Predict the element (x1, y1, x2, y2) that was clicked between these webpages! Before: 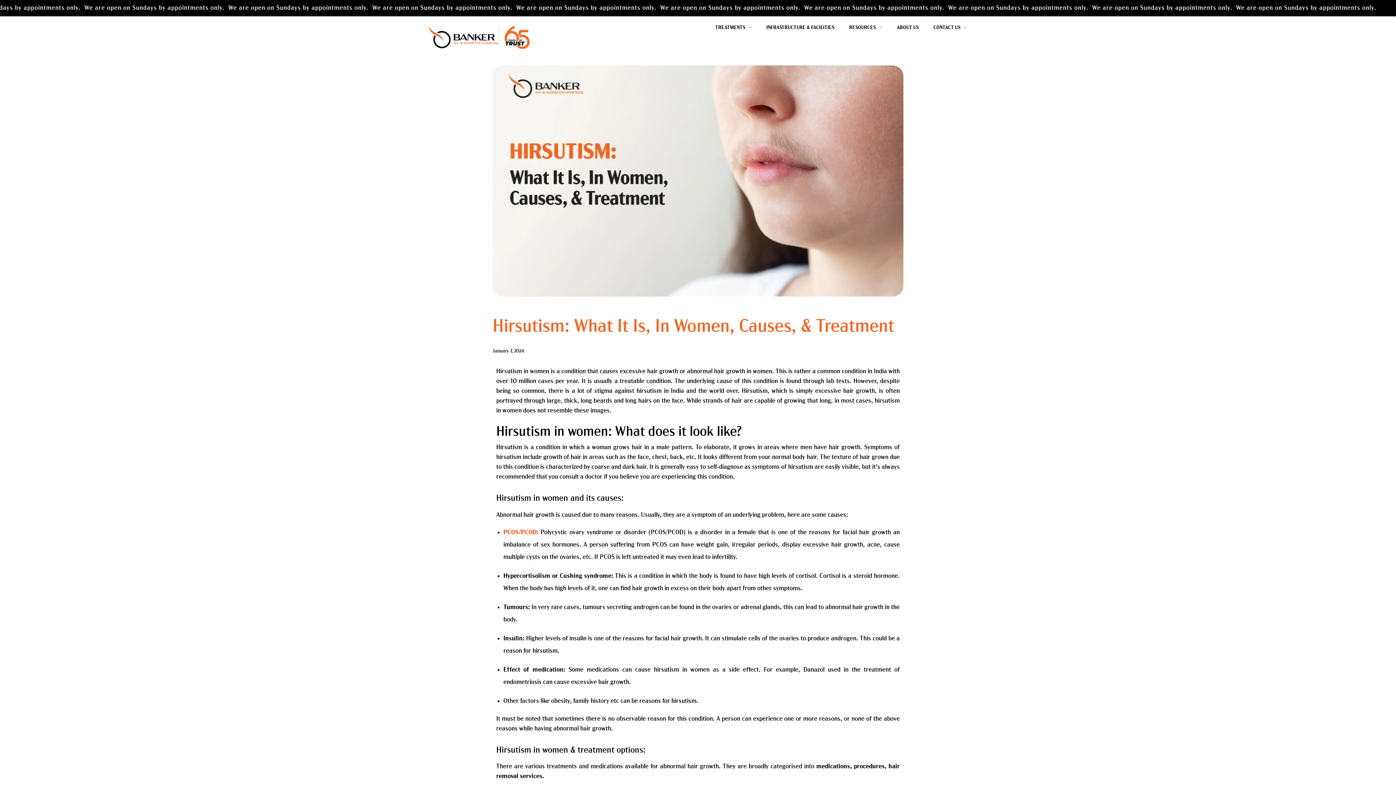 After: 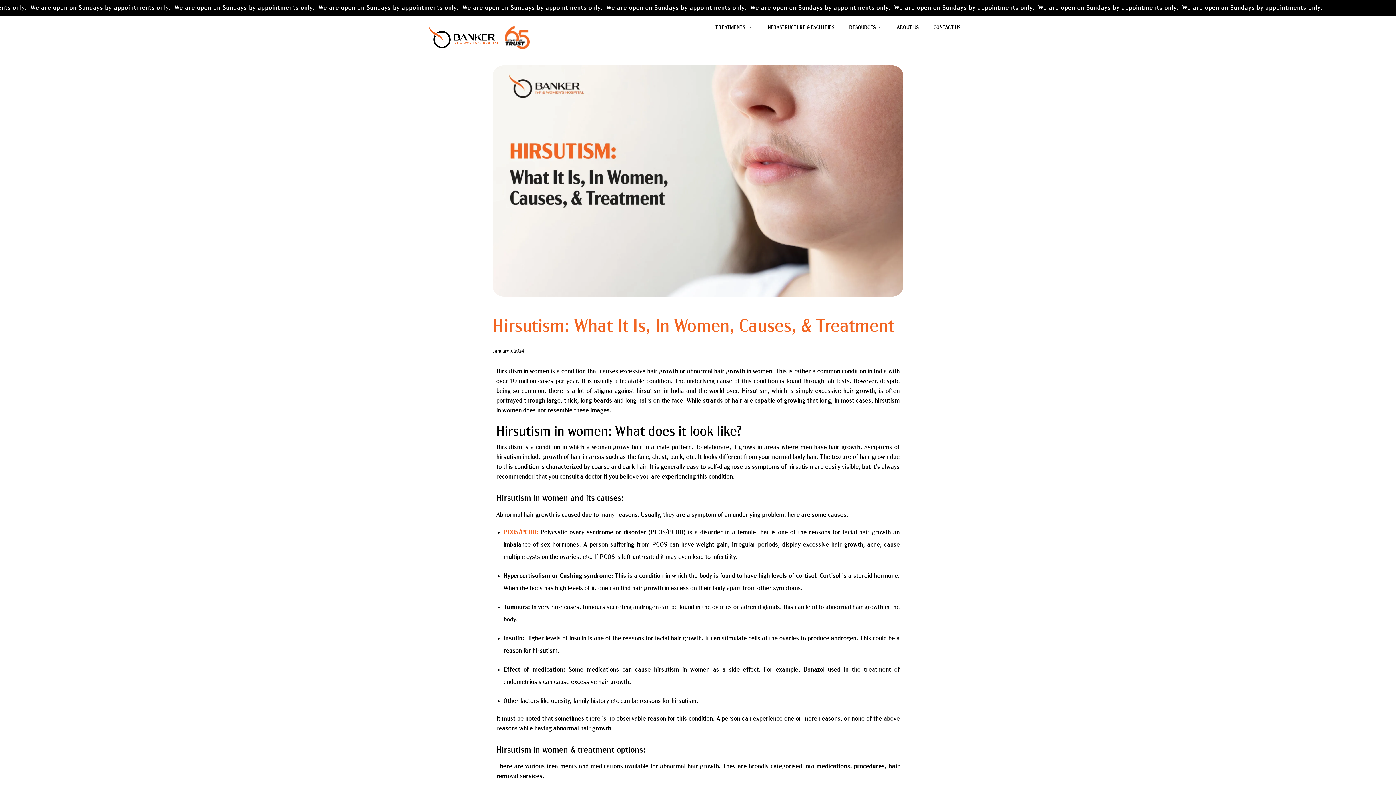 Action: bbox: (492, 65, 903, 296)